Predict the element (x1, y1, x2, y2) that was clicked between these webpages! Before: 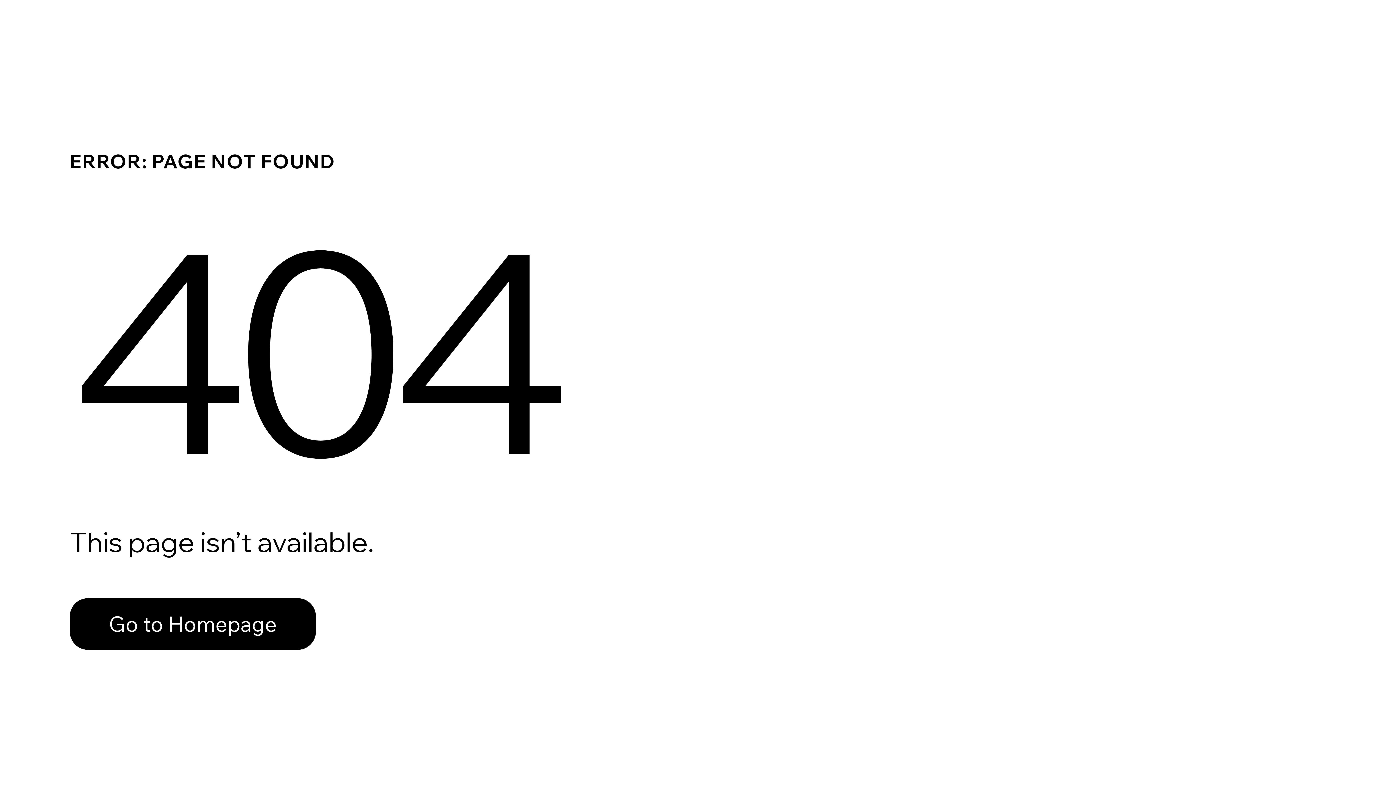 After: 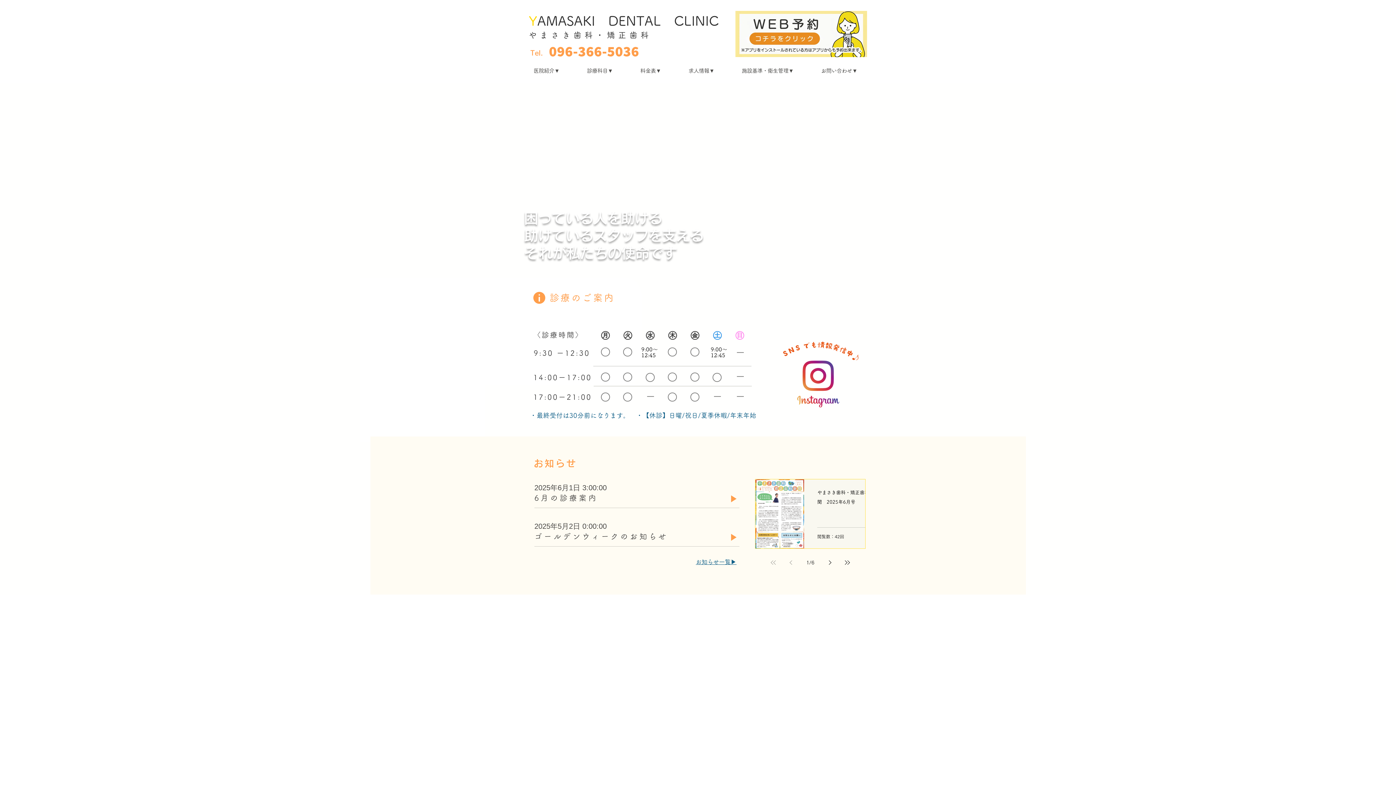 Action: label: Go to Homepage bbox: (69, 582, 768, 659)